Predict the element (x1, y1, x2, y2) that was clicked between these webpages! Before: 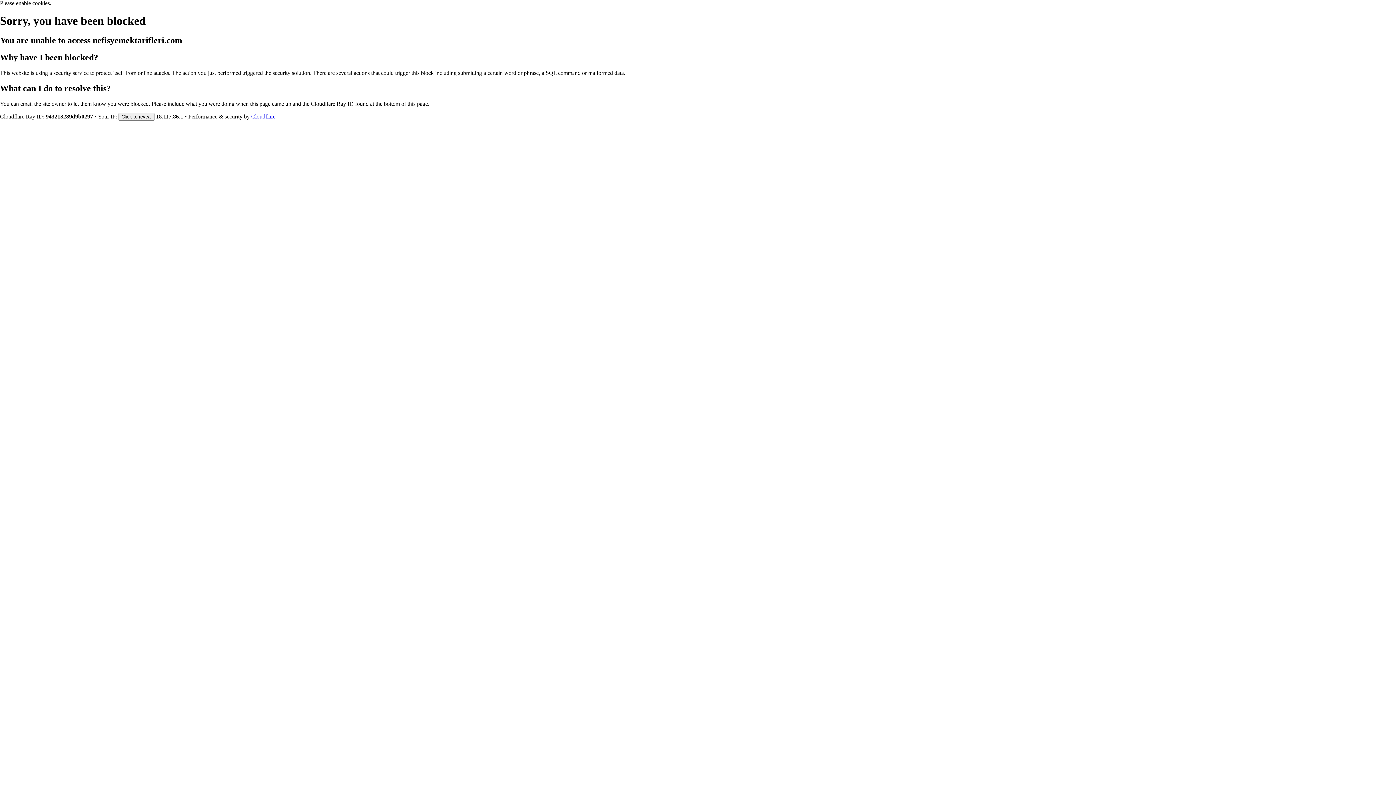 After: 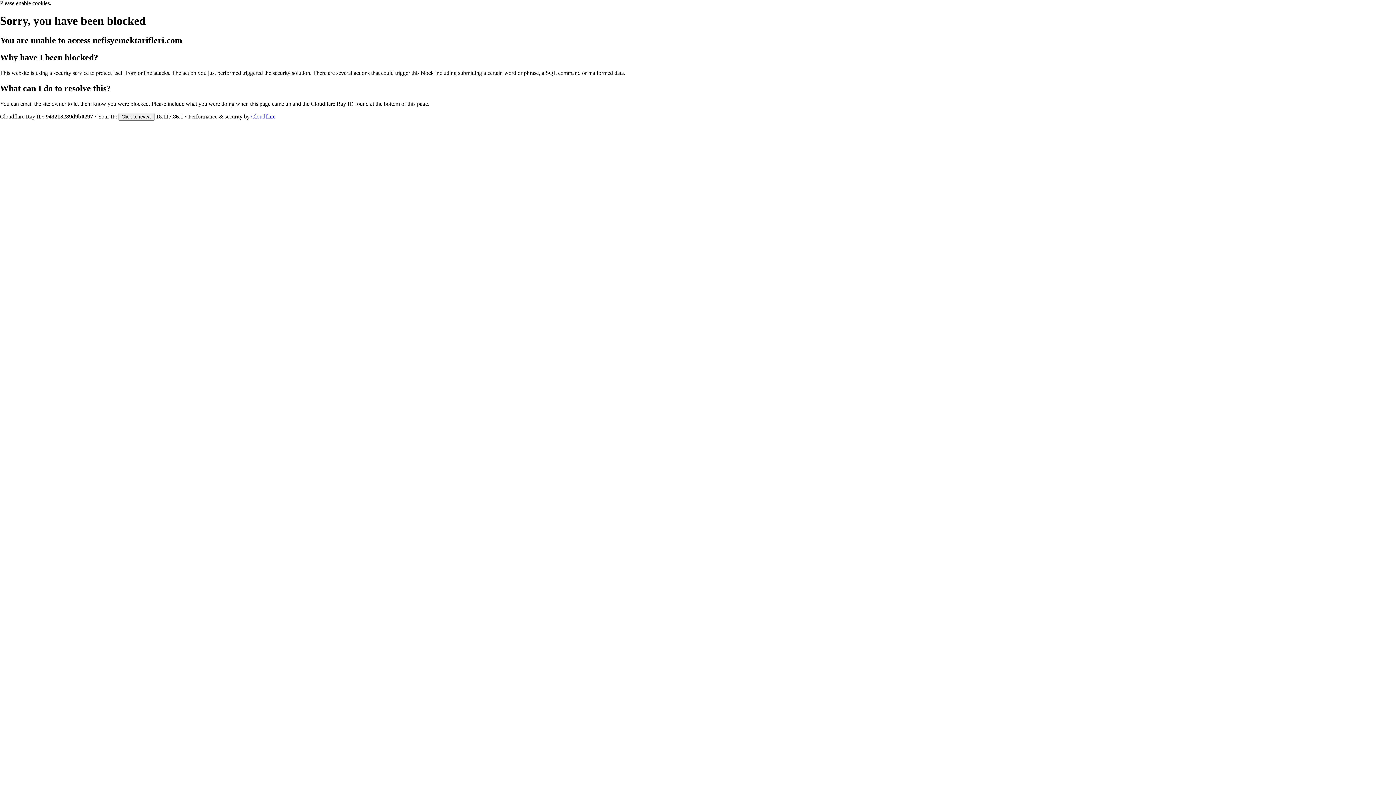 Action: label: Cloudflare bbox: (251, 113, 275, 119)